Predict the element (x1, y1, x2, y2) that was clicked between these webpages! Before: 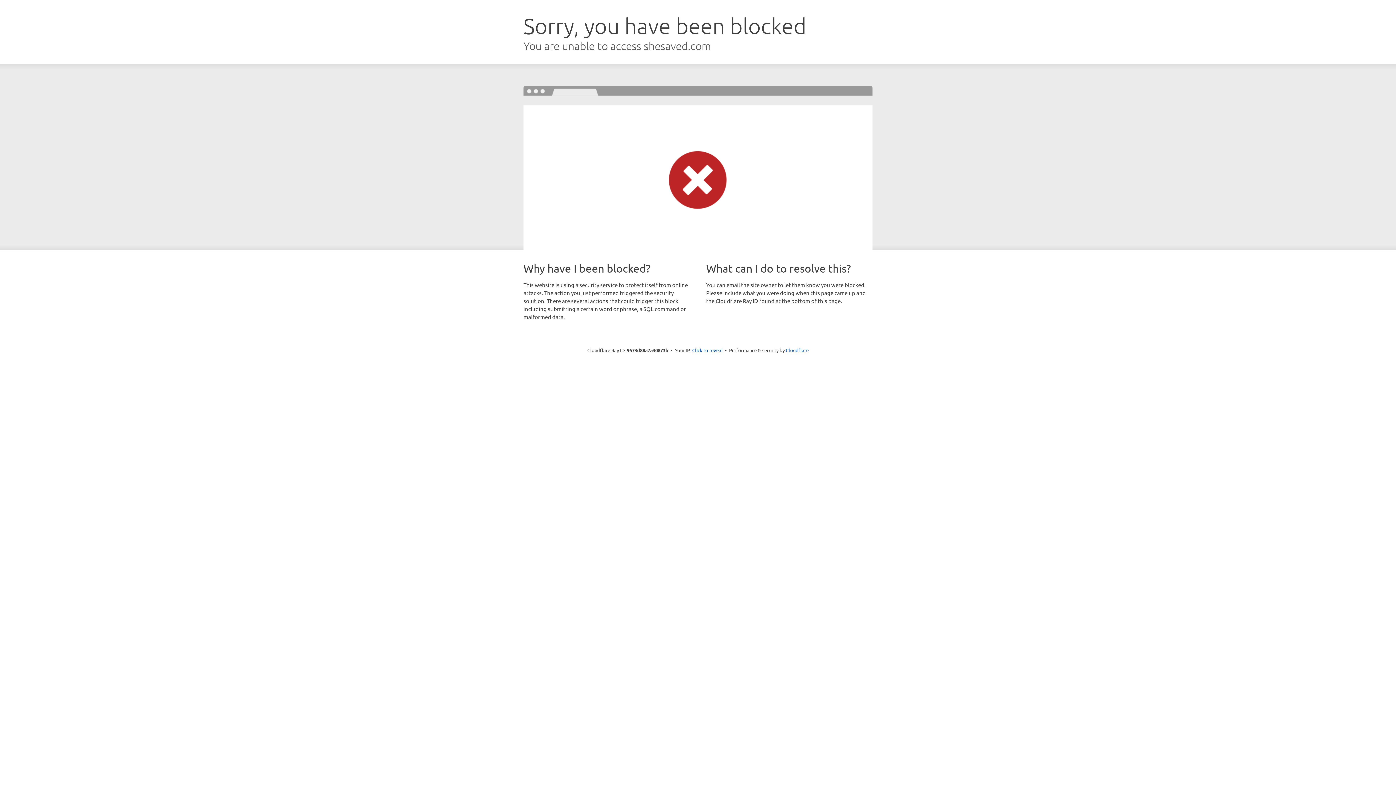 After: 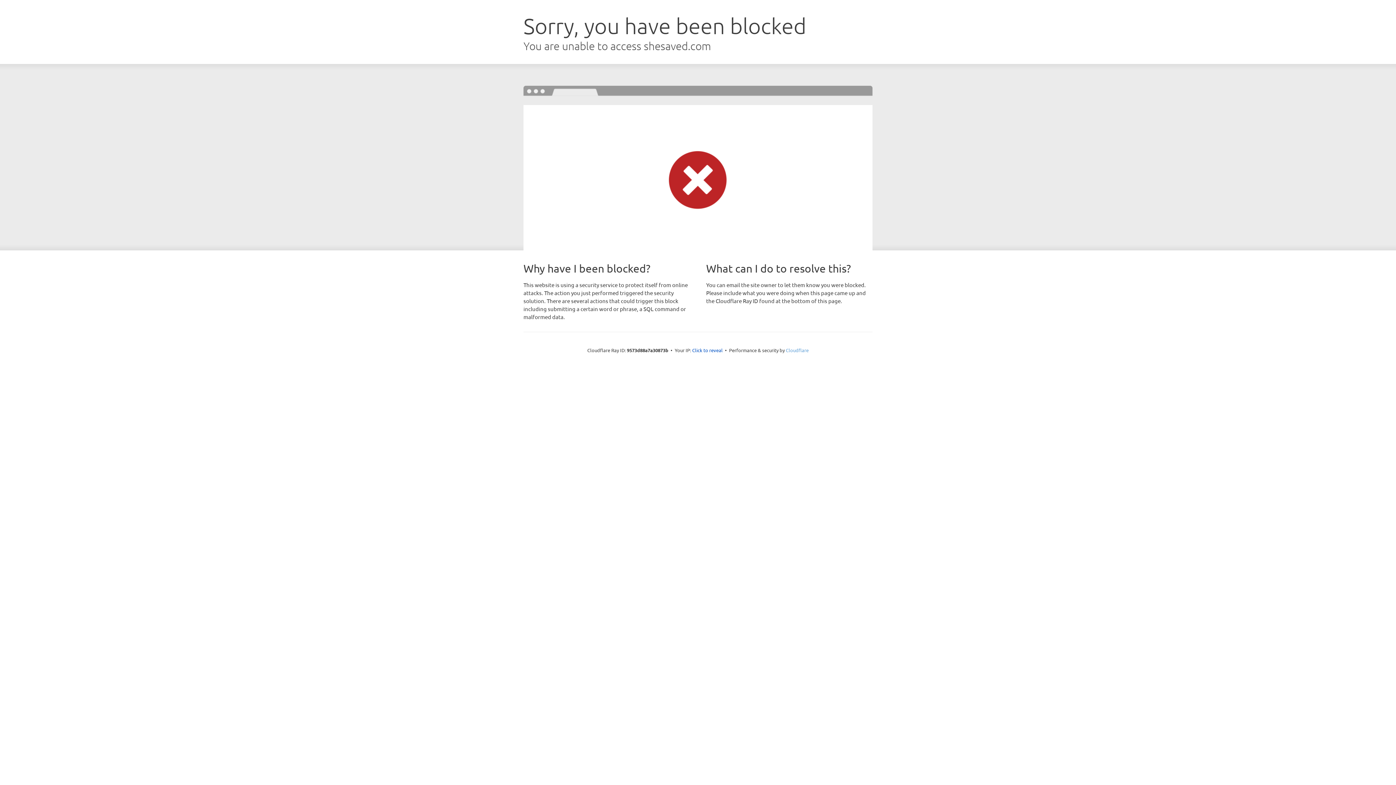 Action: label: Cloudflare bbox: (786, 347, 808, 353)